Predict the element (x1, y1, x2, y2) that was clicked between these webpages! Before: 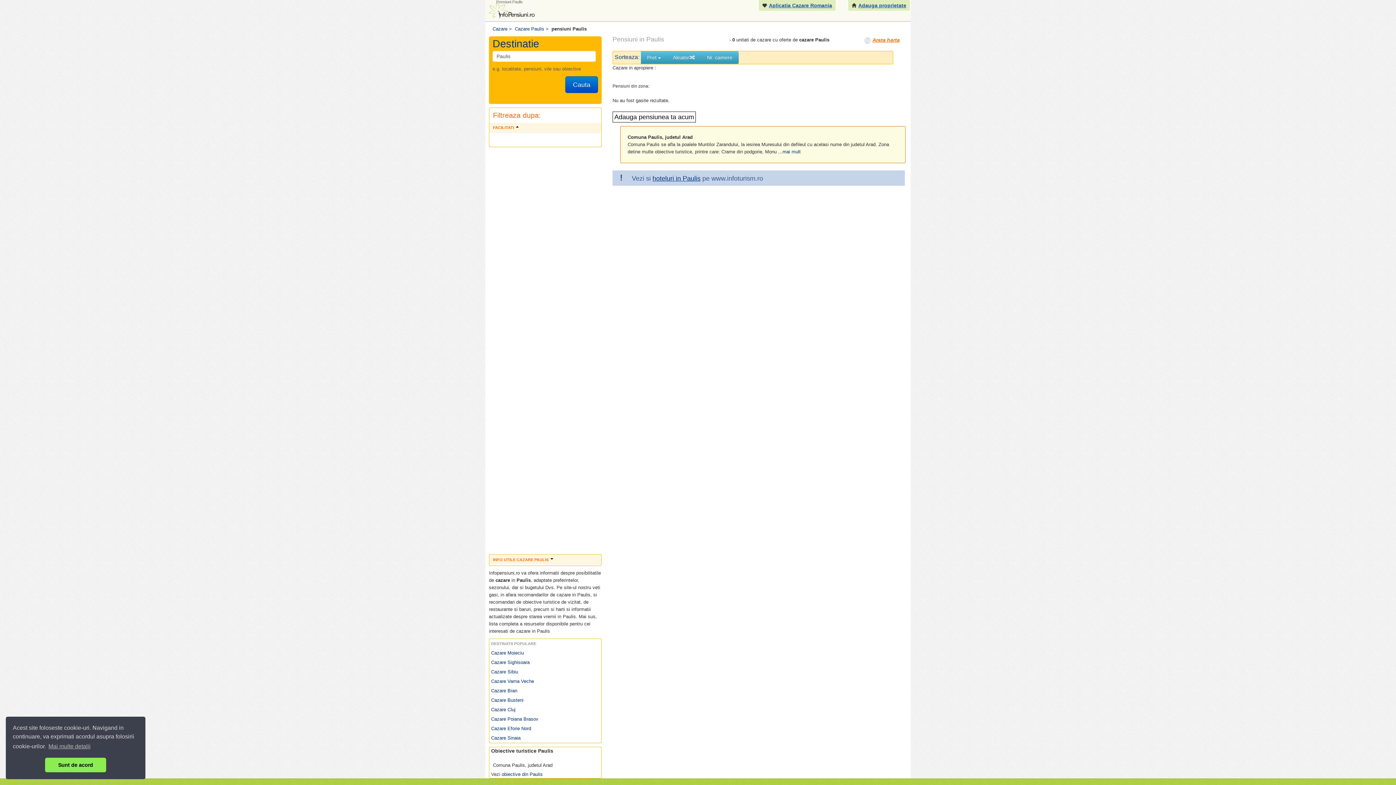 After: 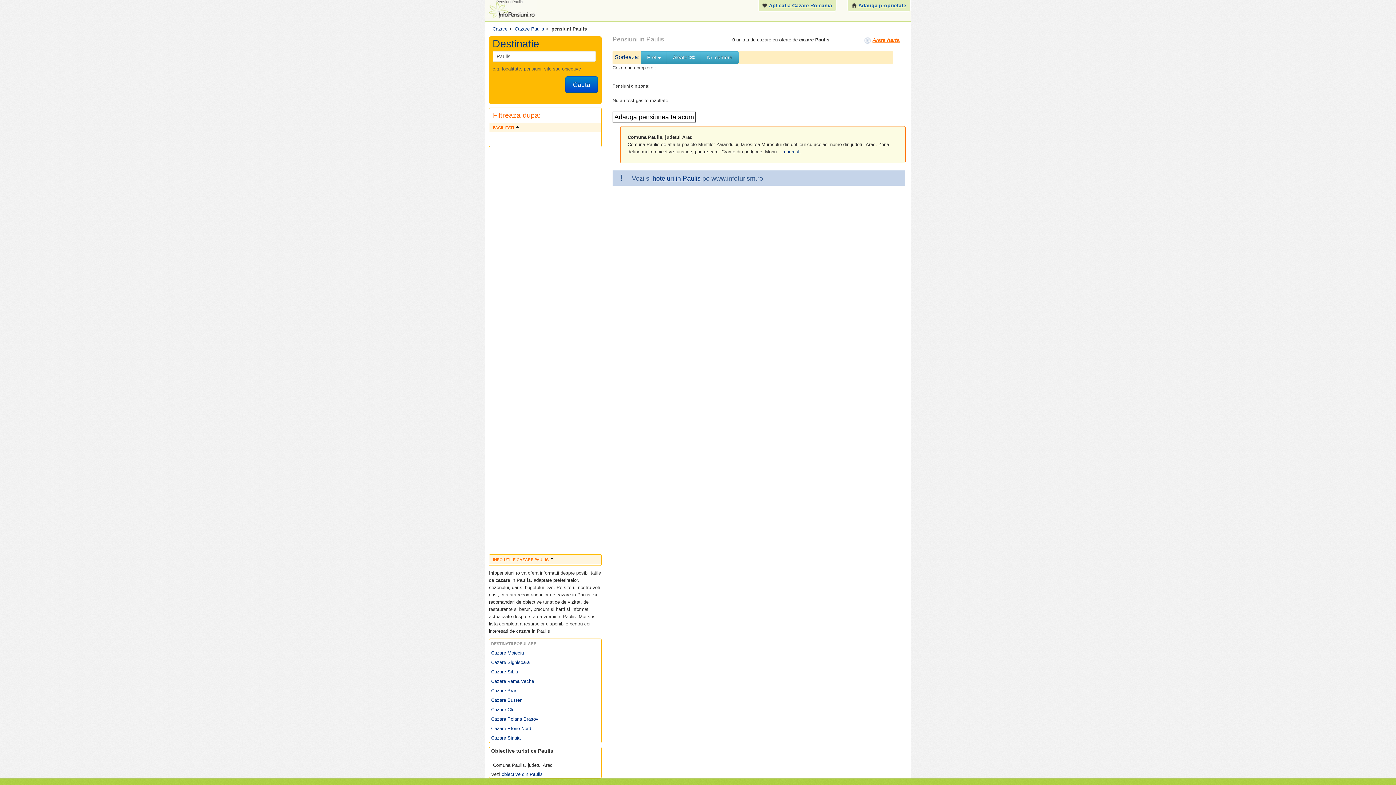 Action: label: dismiss cookie message bbox: (45, 758, 106, 772)